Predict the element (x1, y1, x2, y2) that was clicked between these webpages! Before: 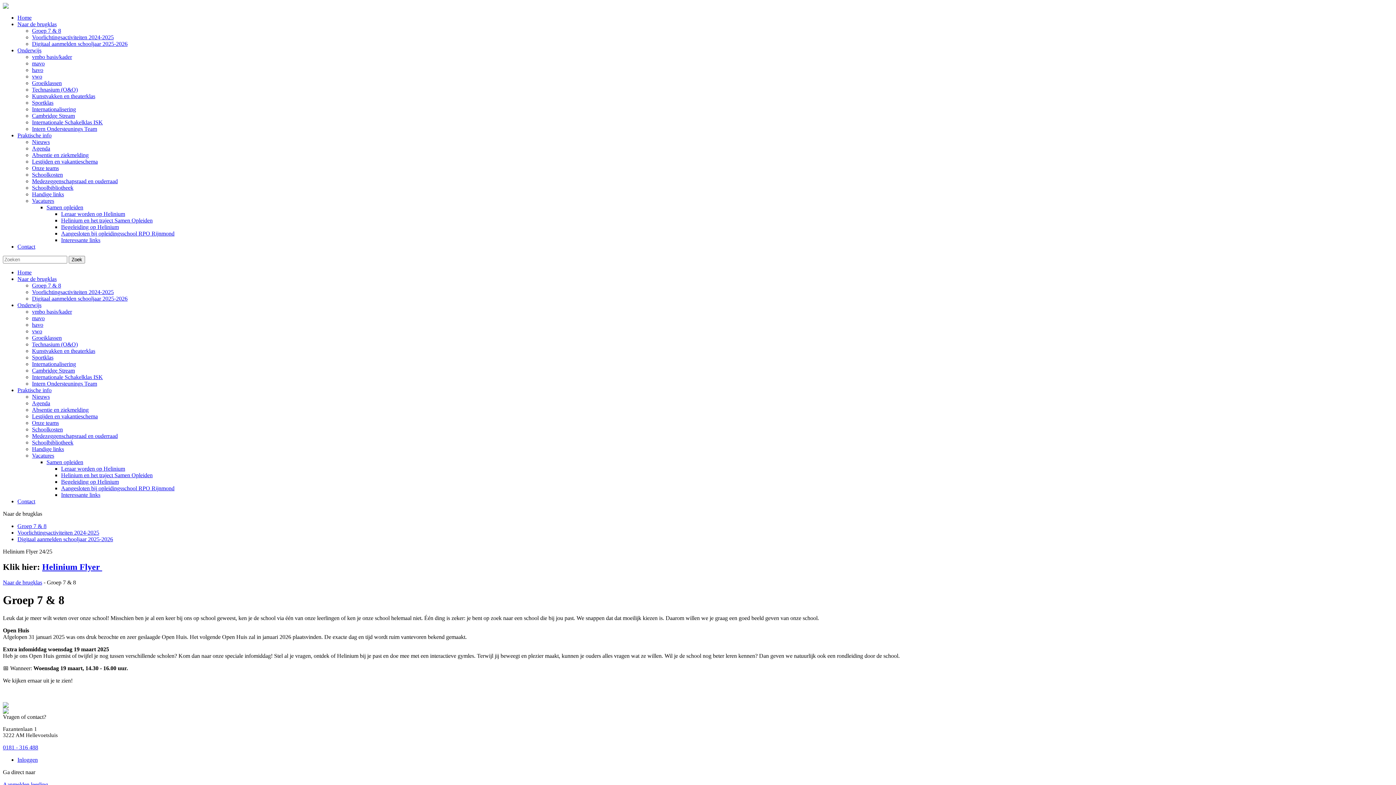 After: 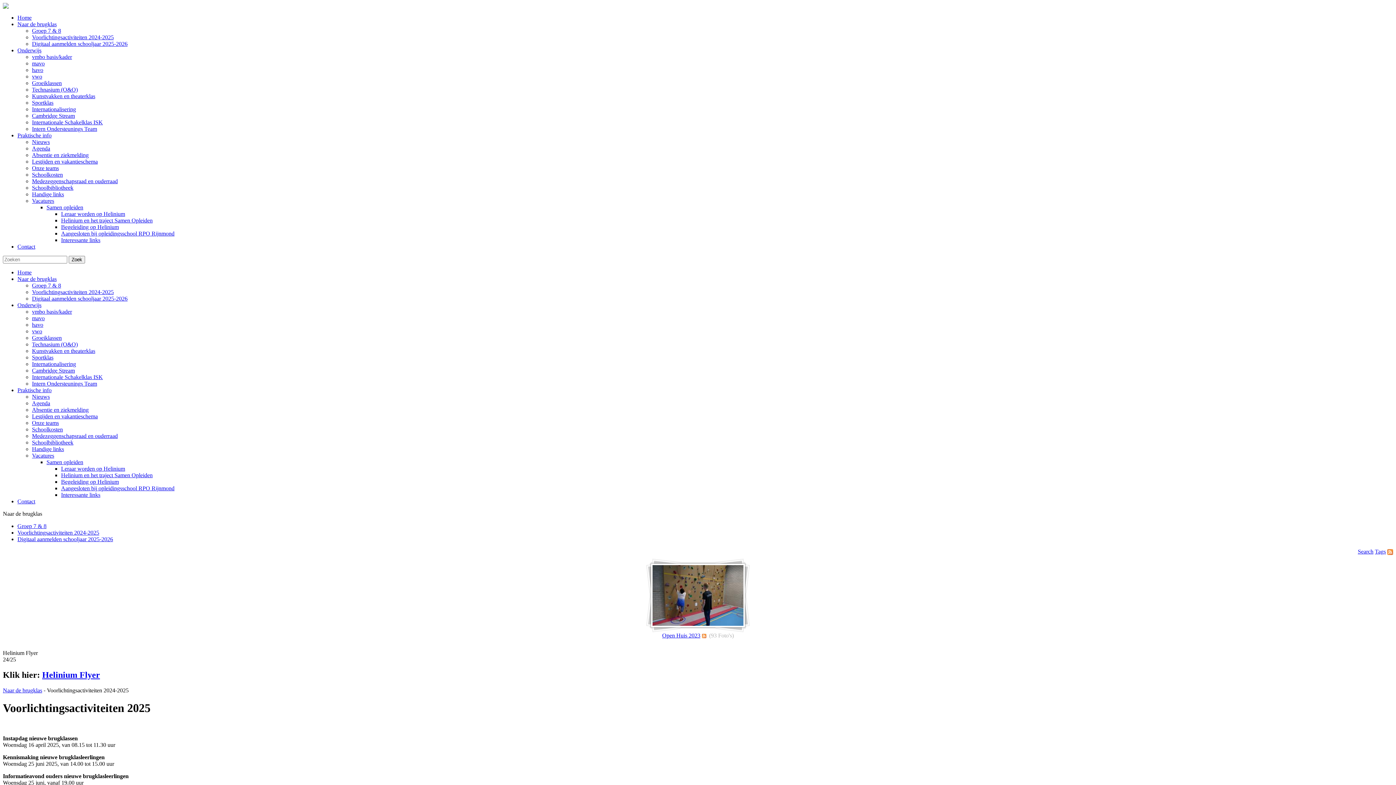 Action: bbox: (17, 529, 99, 536) label: Voorlichtingsactiviteiten 2024-2025